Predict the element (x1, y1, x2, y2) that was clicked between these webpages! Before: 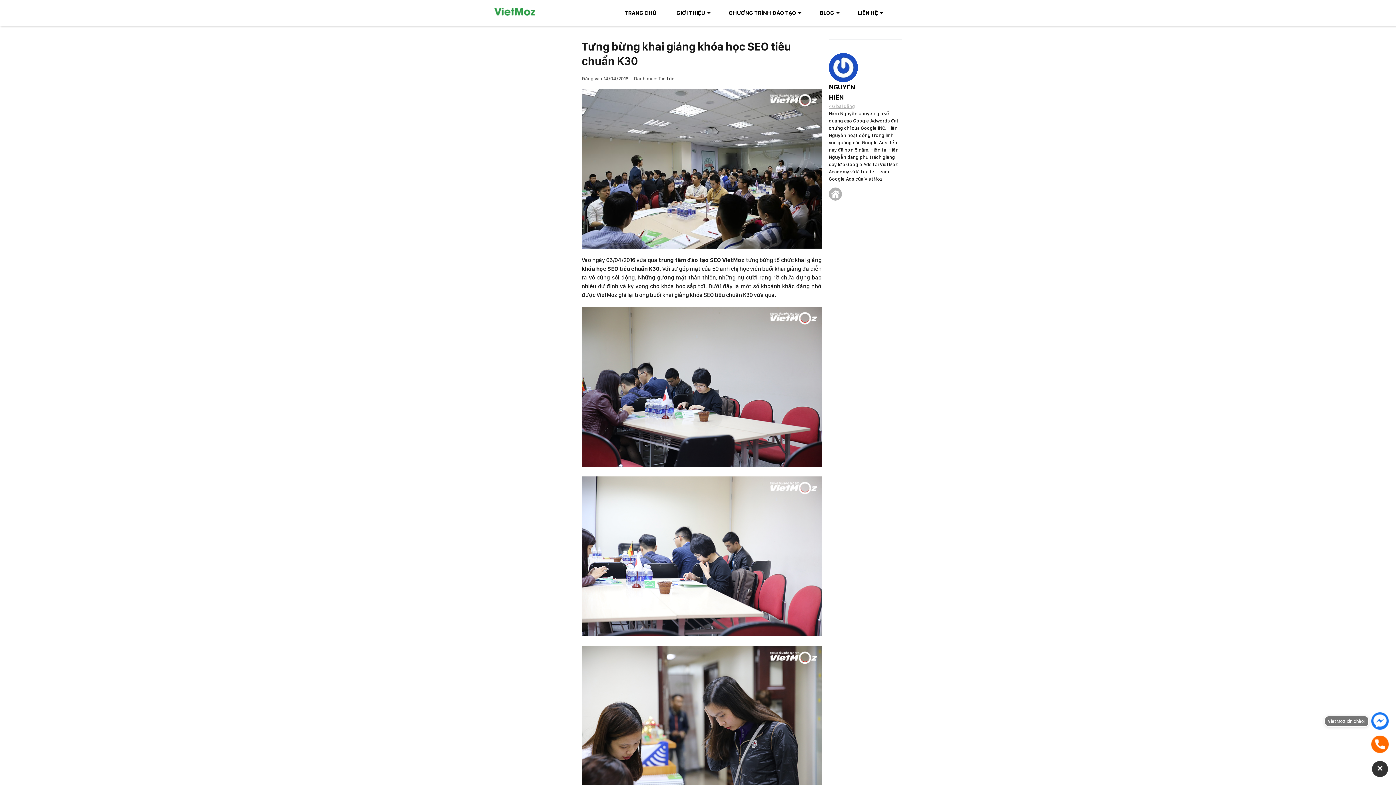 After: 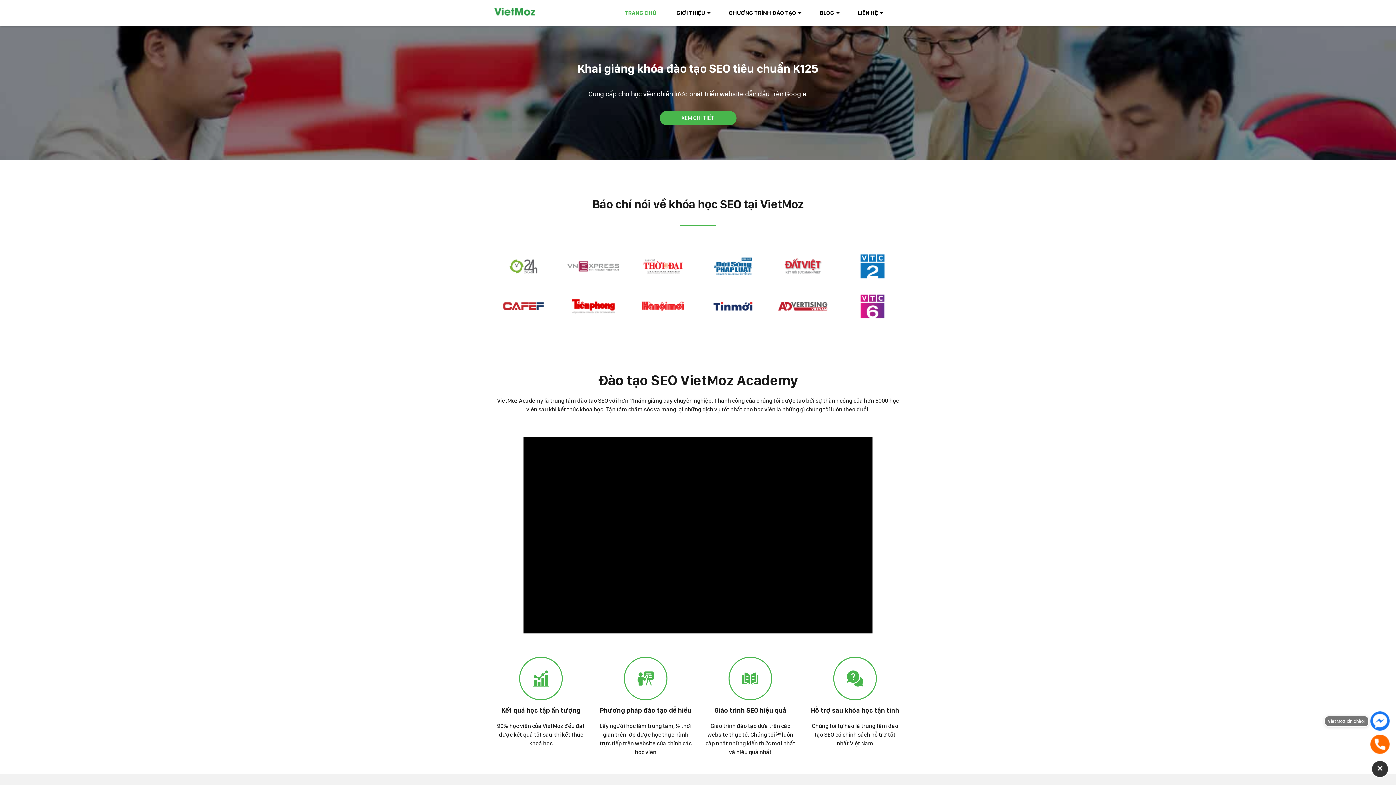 Action: bbox: (617, 0, 658, 26) label: TRANG CHỦ